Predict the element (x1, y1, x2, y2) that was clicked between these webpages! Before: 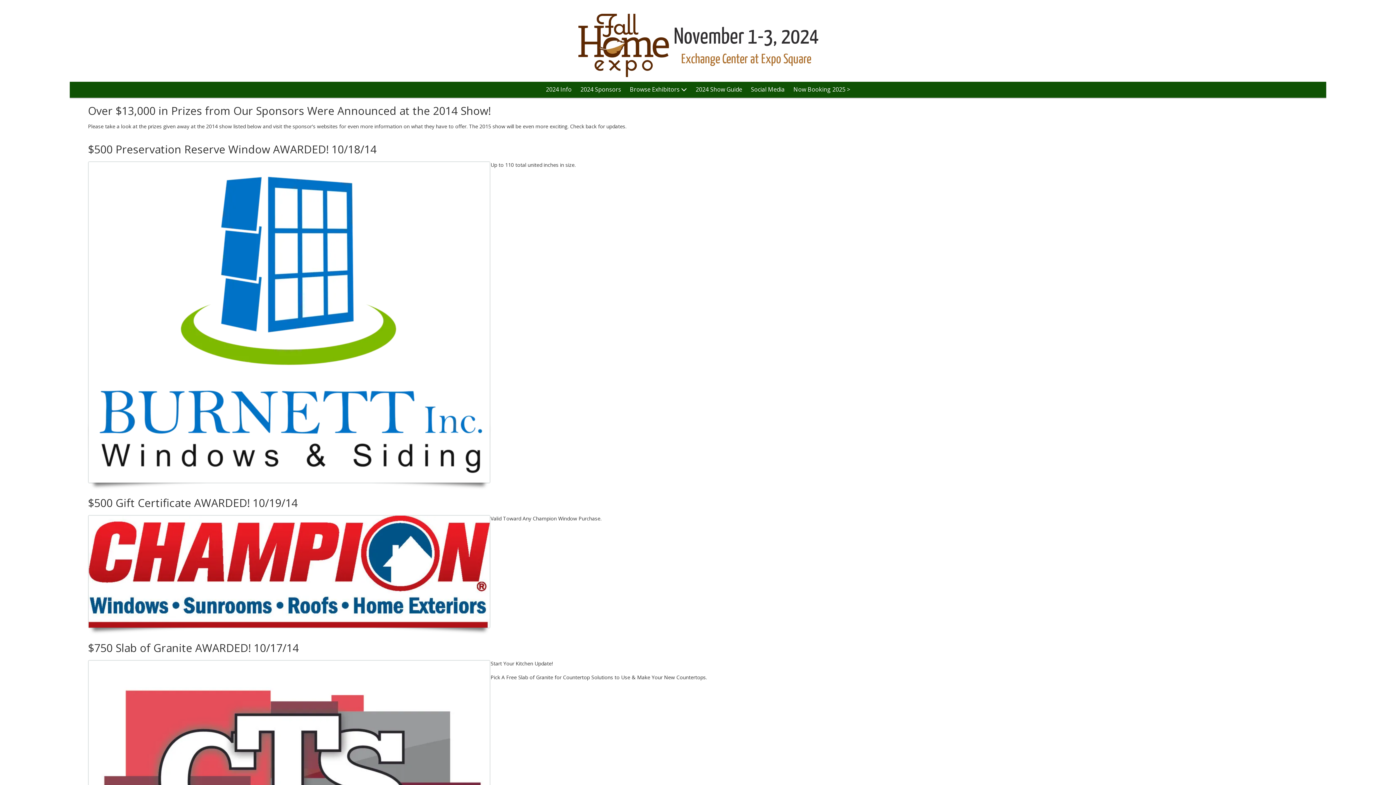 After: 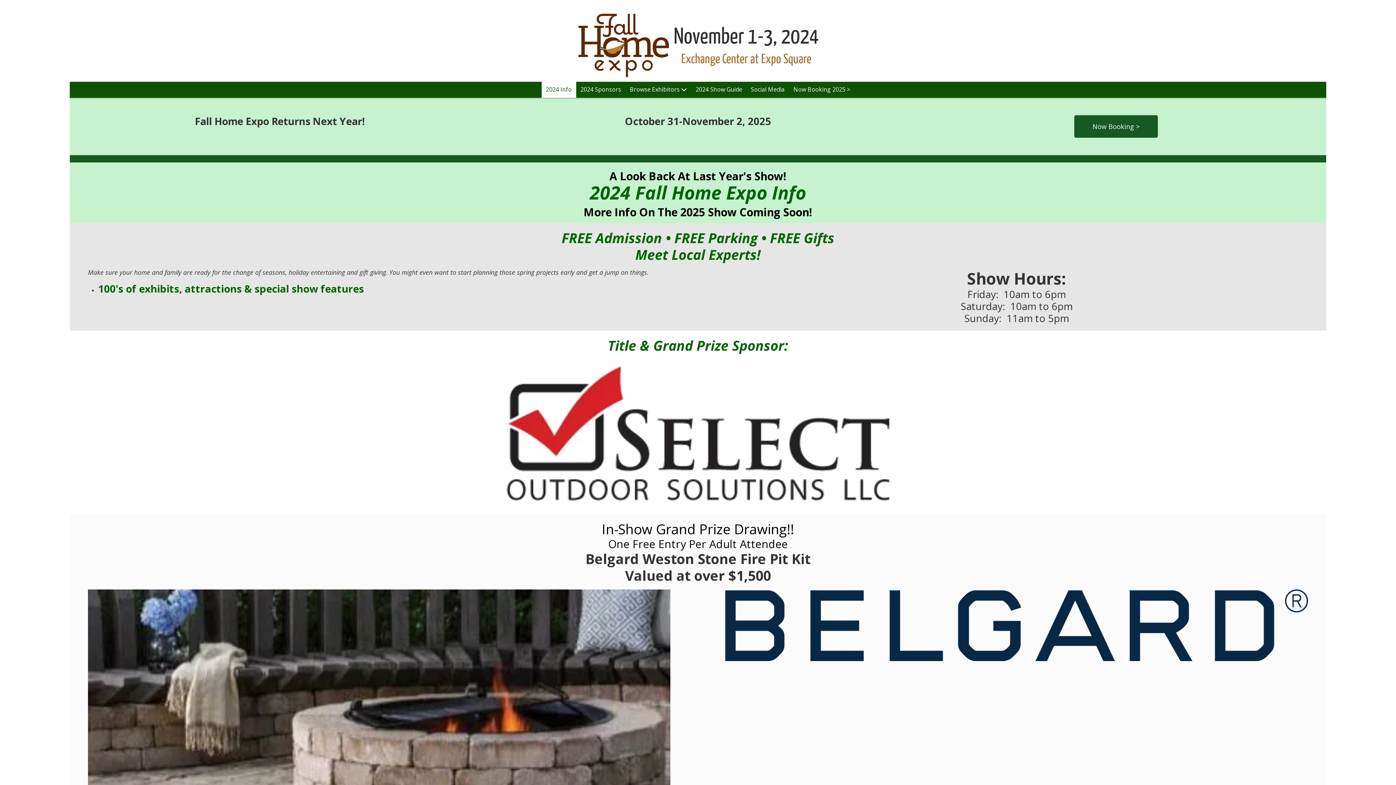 Action: label: November 1-3, 2024 bbox: (673, 27, 819, 48)